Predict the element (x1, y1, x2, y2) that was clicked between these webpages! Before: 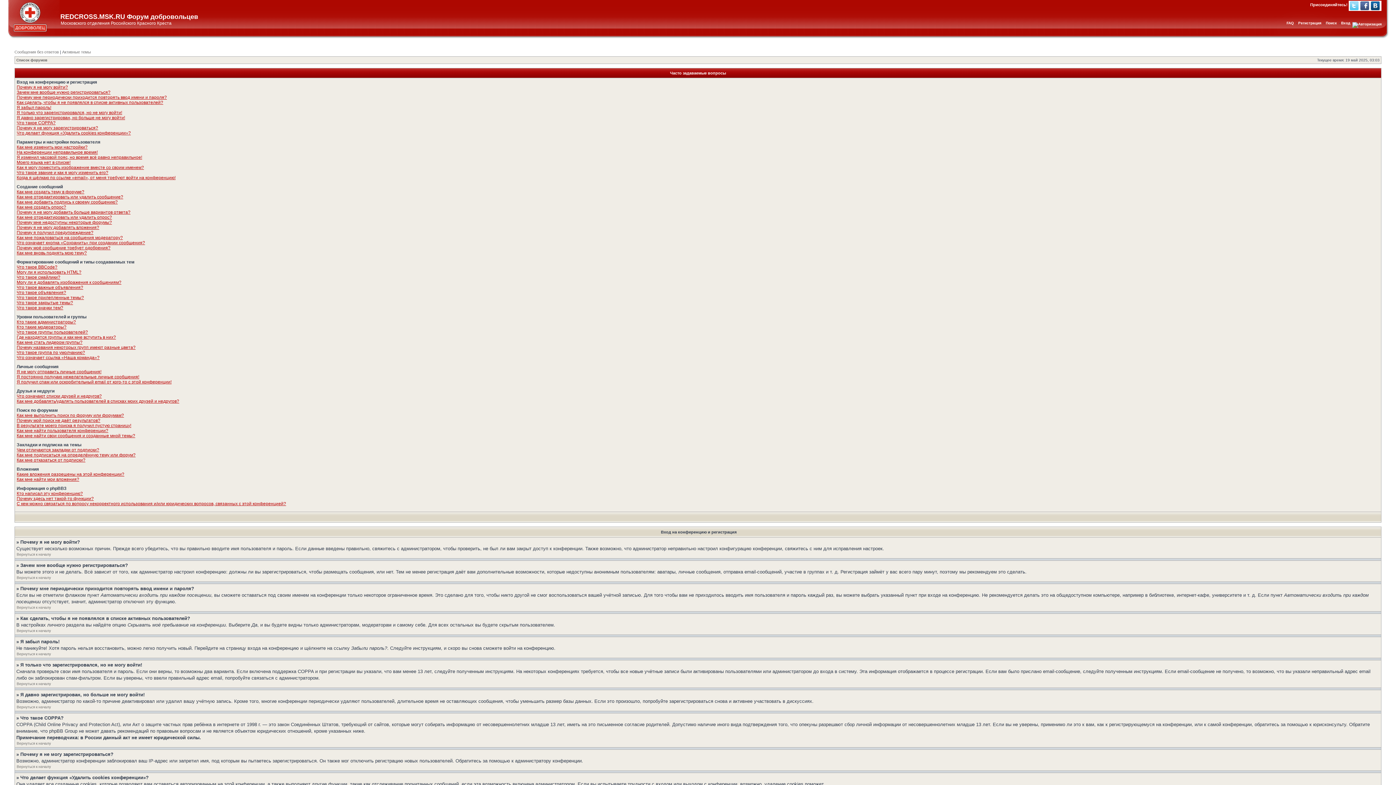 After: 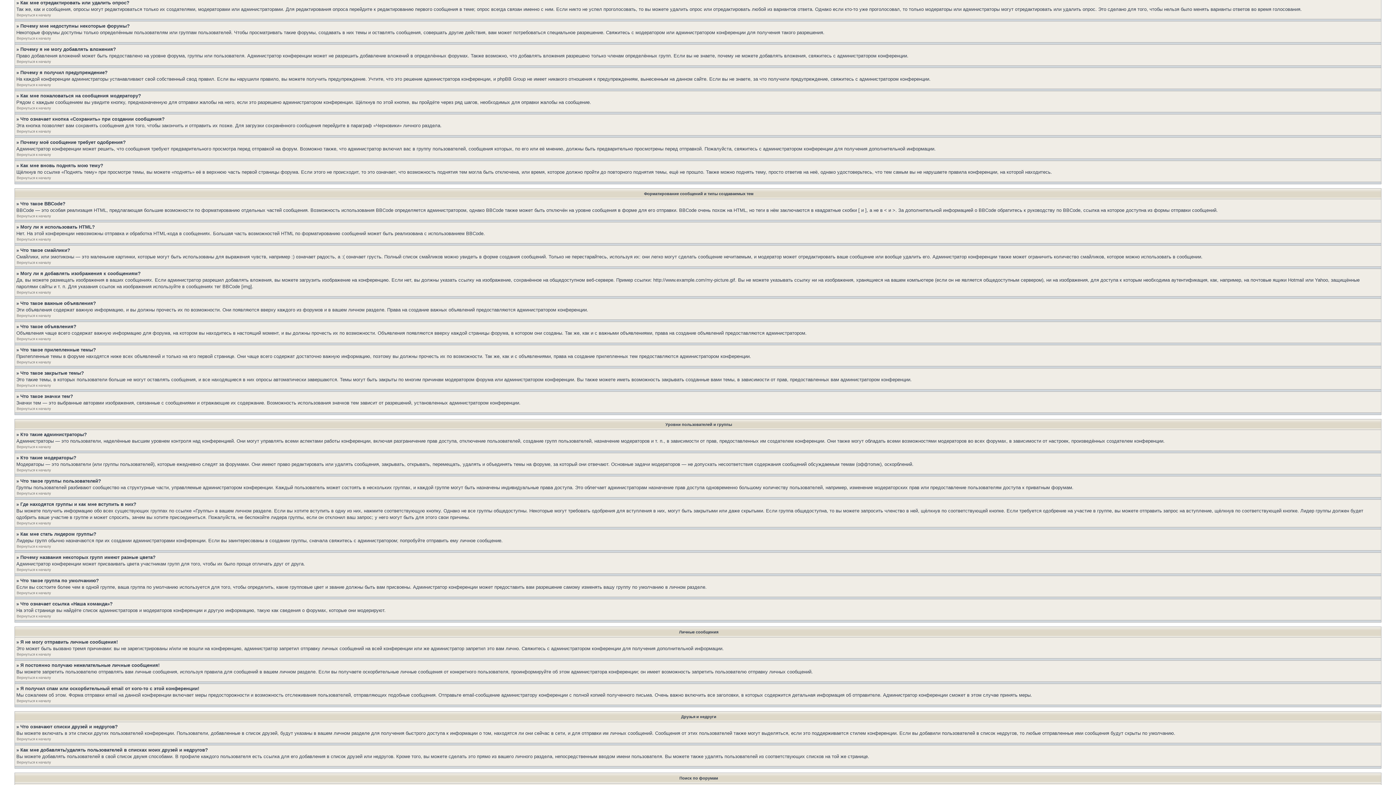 Action: bbox: (16, 214, 112, 220) label: Как мне отредактировать или удалить опрос?